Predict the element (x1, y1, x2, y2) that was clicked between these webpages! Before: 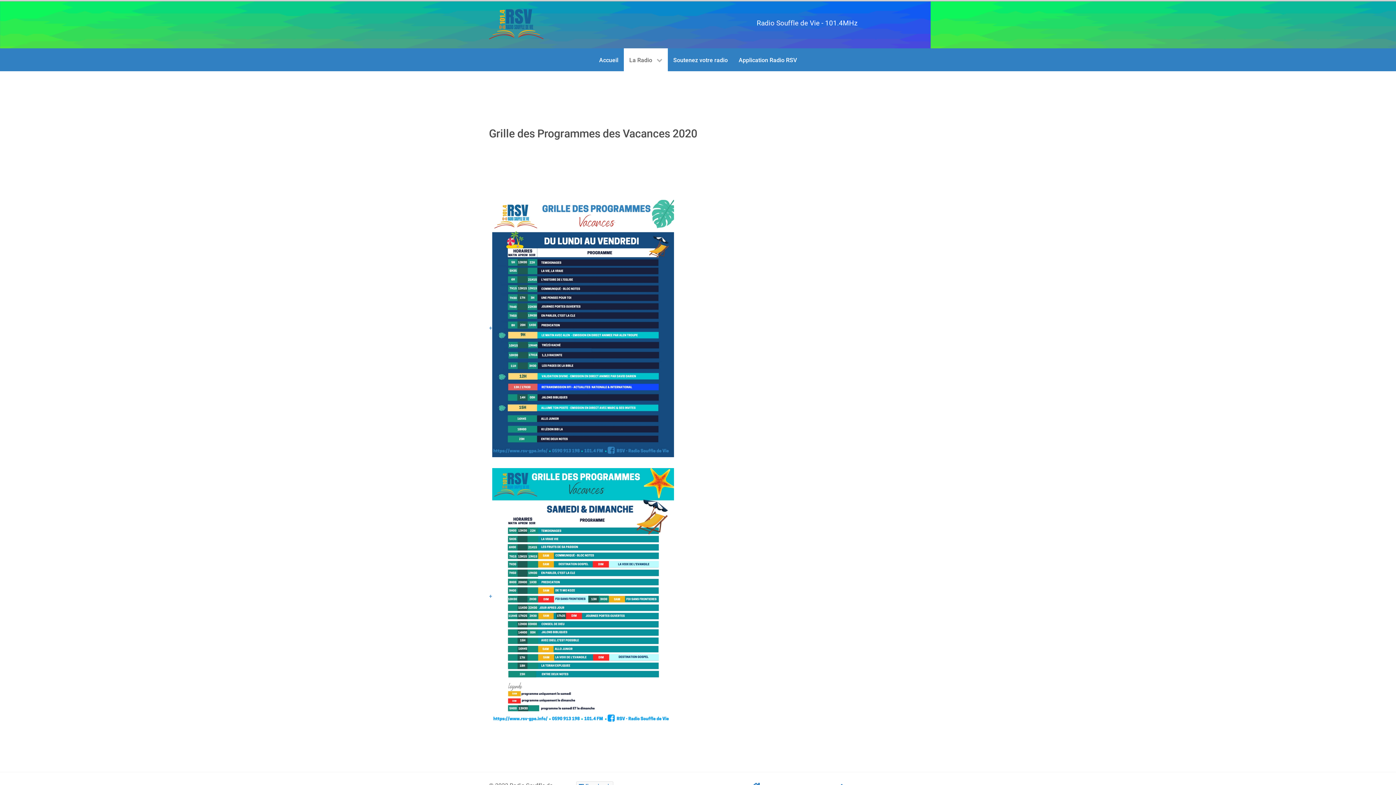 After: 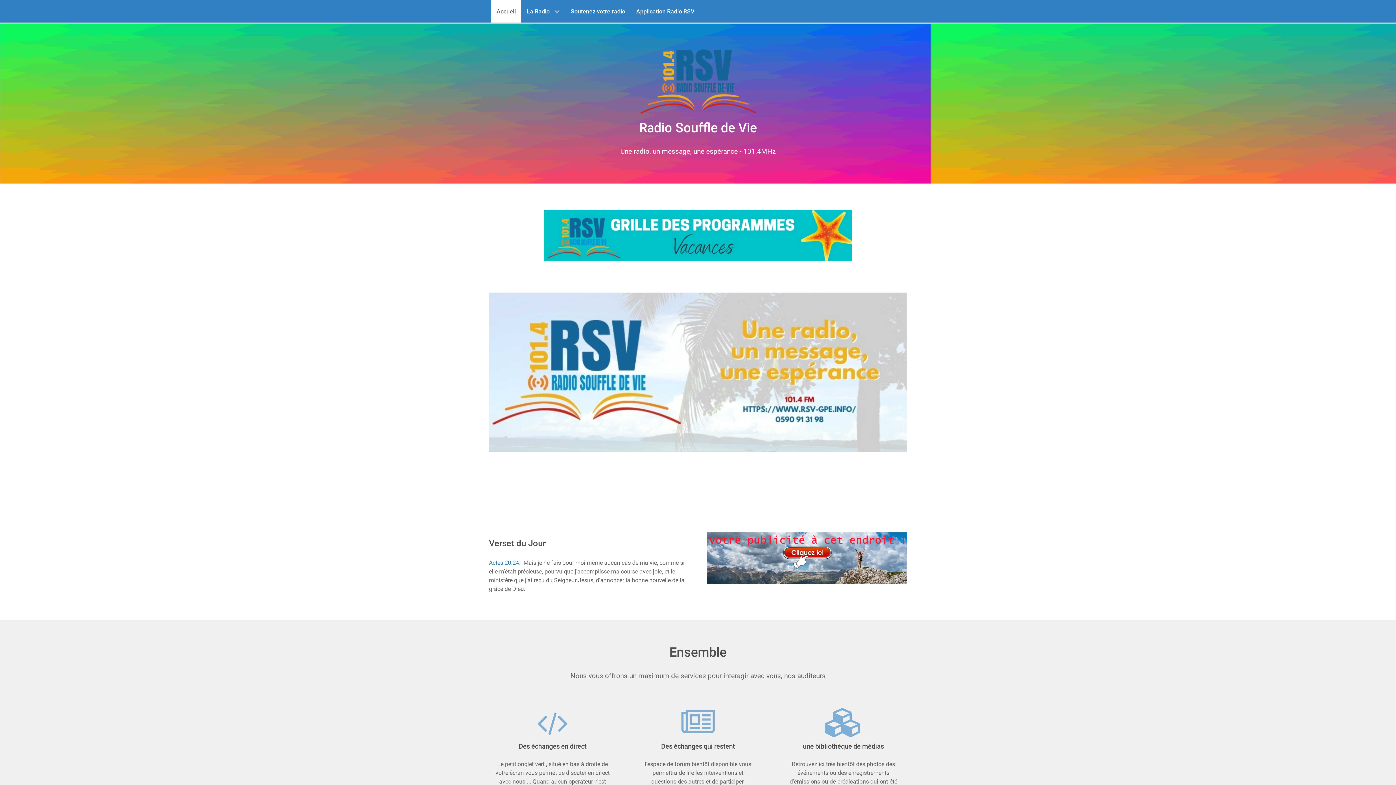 Action: label: Accueil bbox: (593, 48, 624, 71)